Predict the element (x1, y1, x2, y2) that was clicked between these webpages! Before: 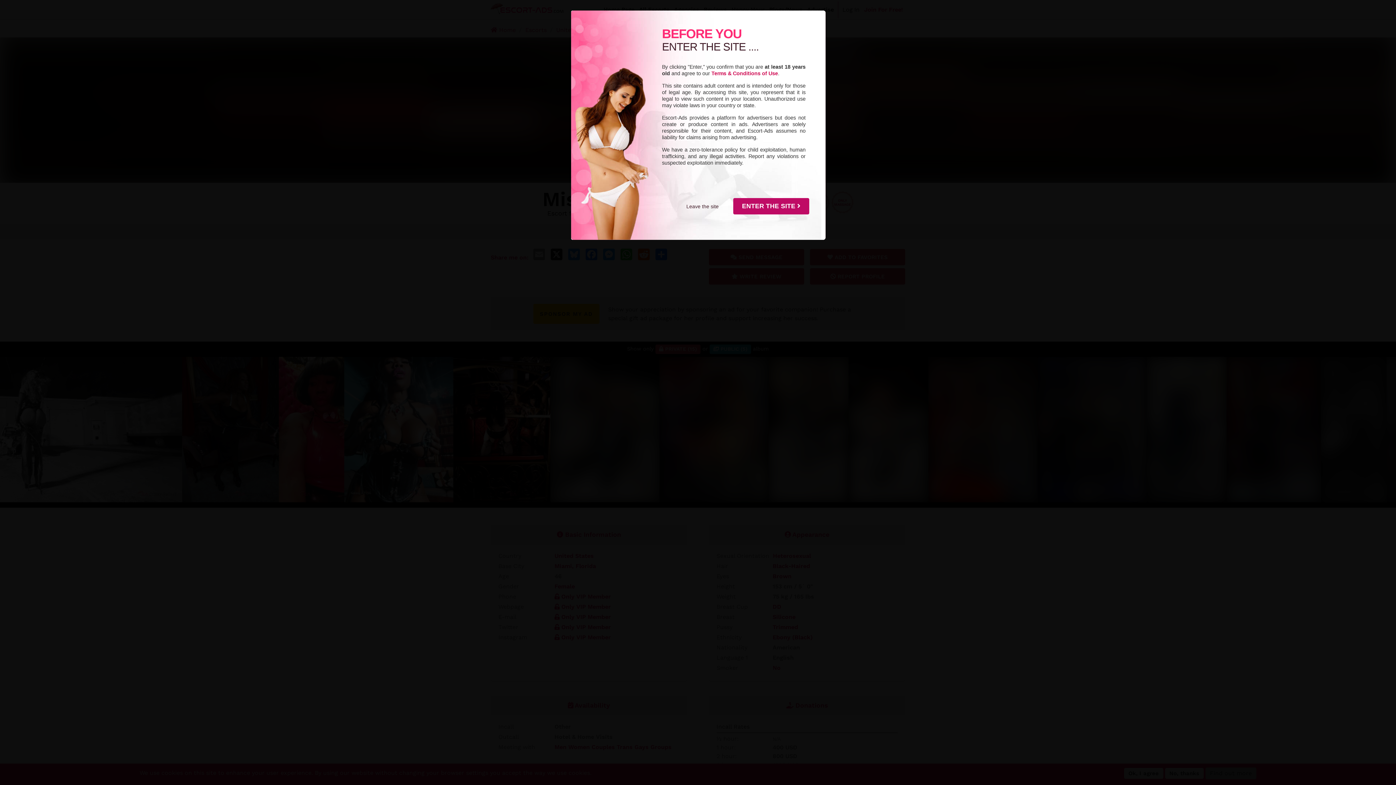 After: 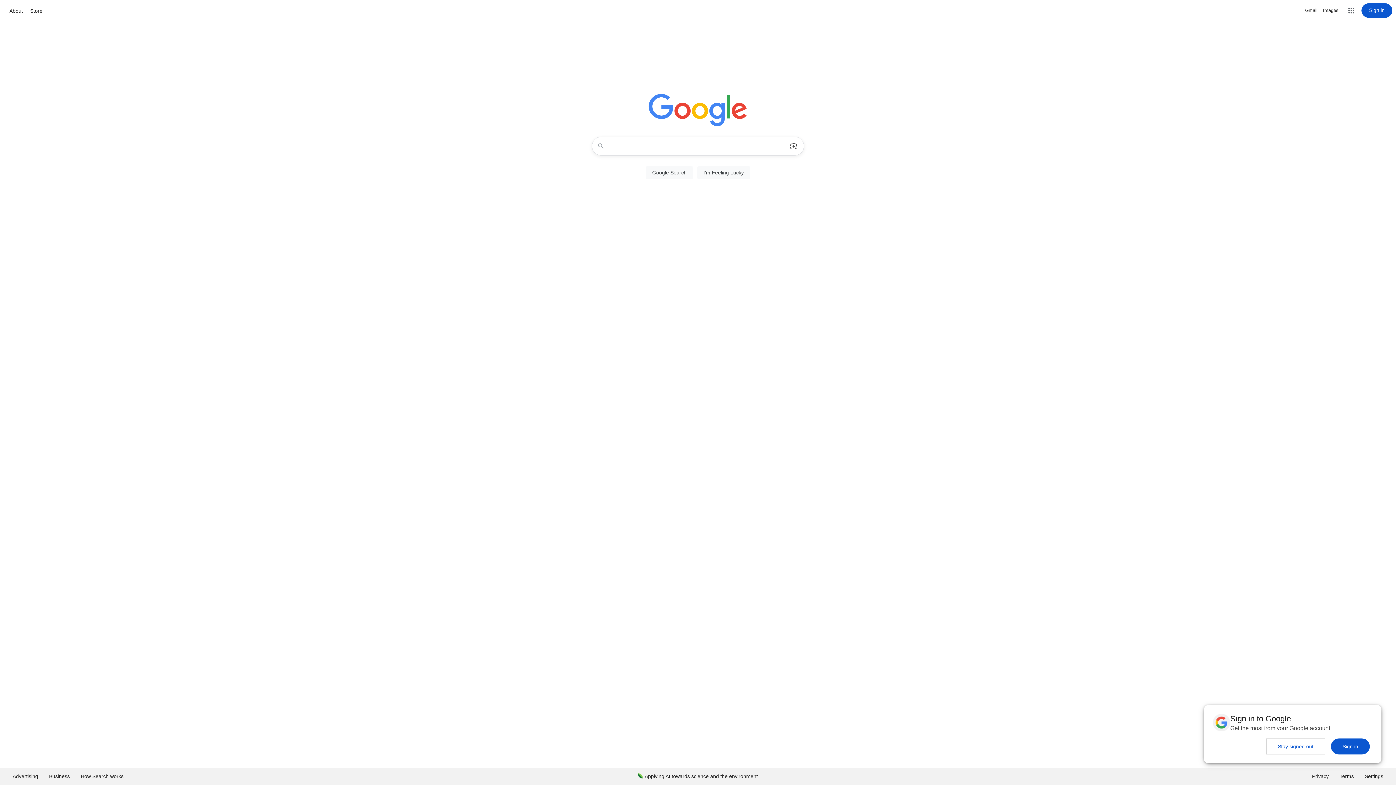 Action: label: Leave the site bbox: (686, 198, 718, 214)